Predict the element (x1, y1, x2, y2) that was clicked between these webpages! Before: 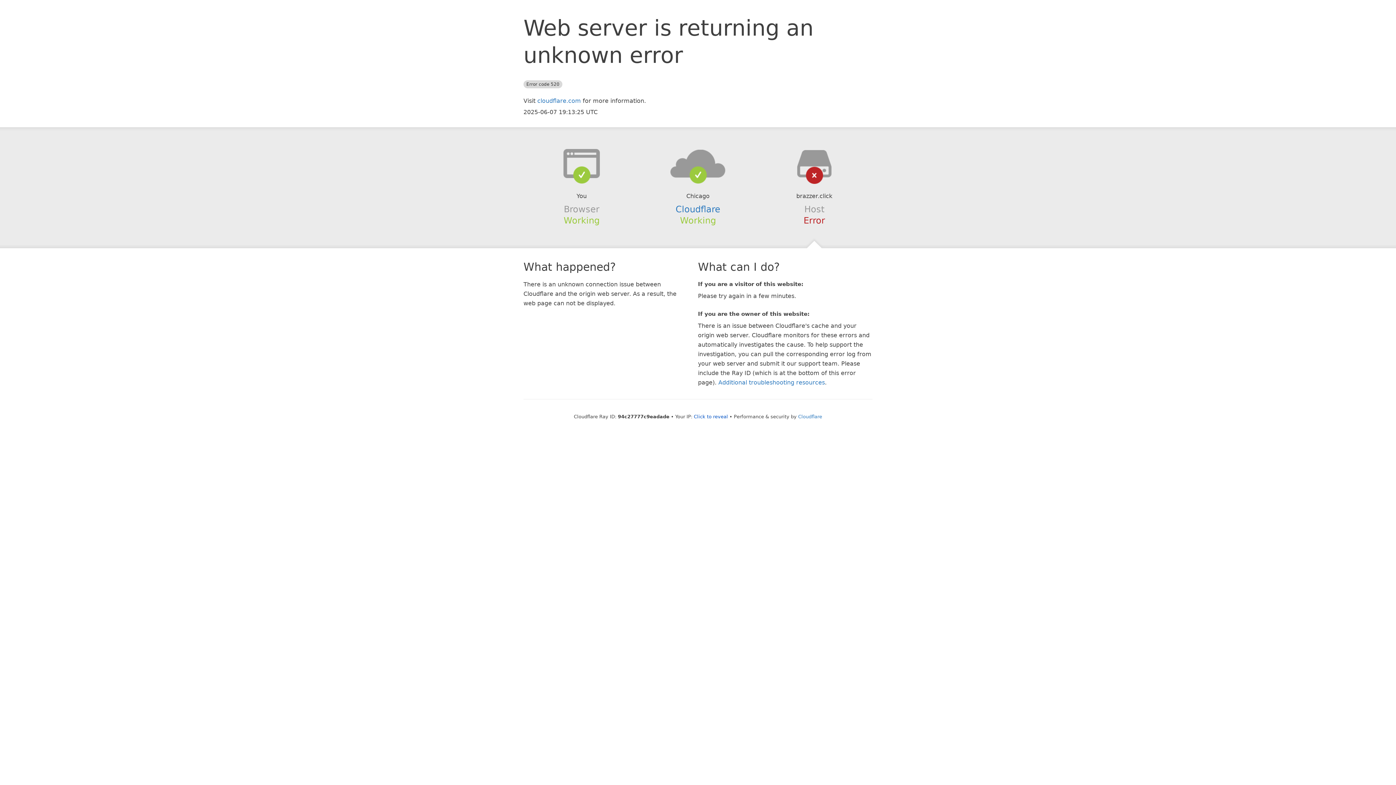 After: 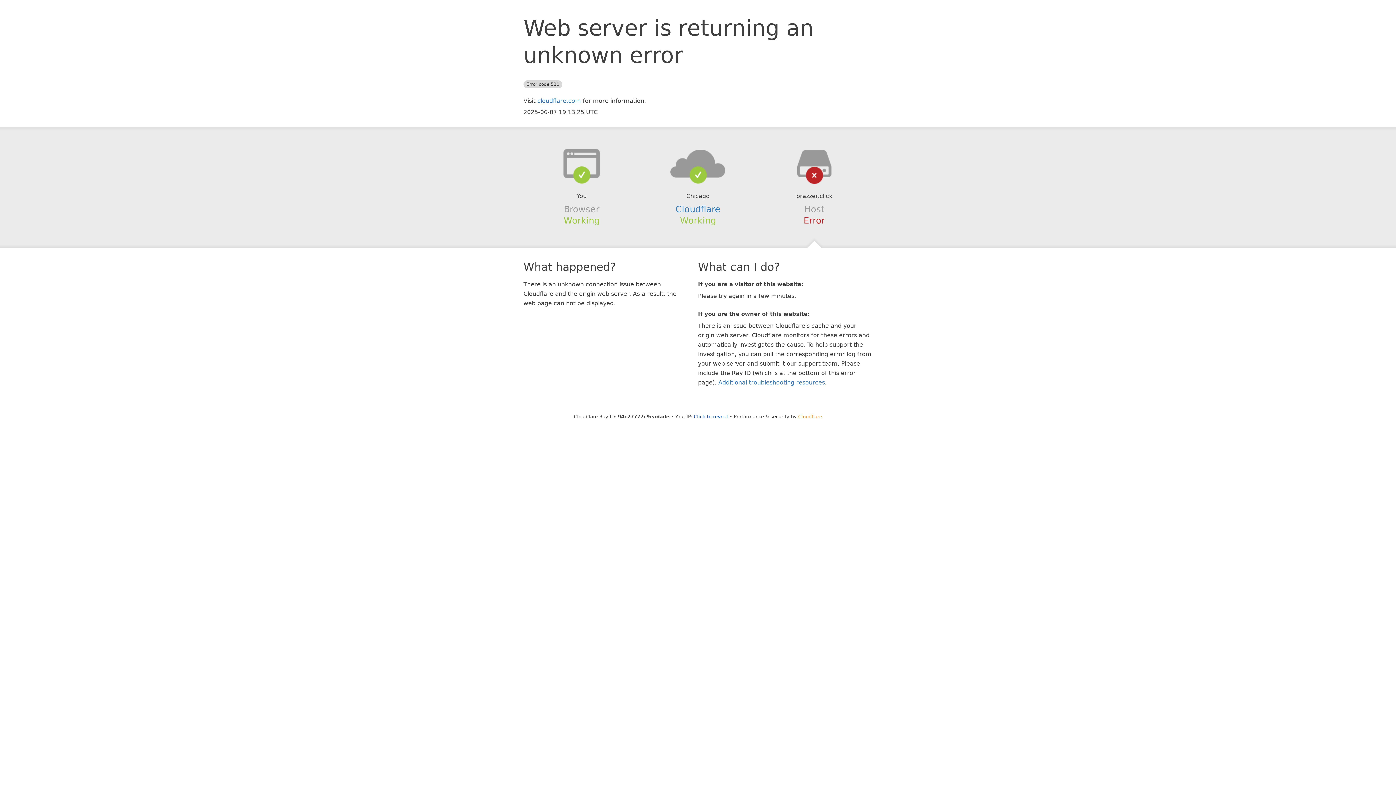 Action: label: Cloudflare bbox: (798, 414, 822, 419)